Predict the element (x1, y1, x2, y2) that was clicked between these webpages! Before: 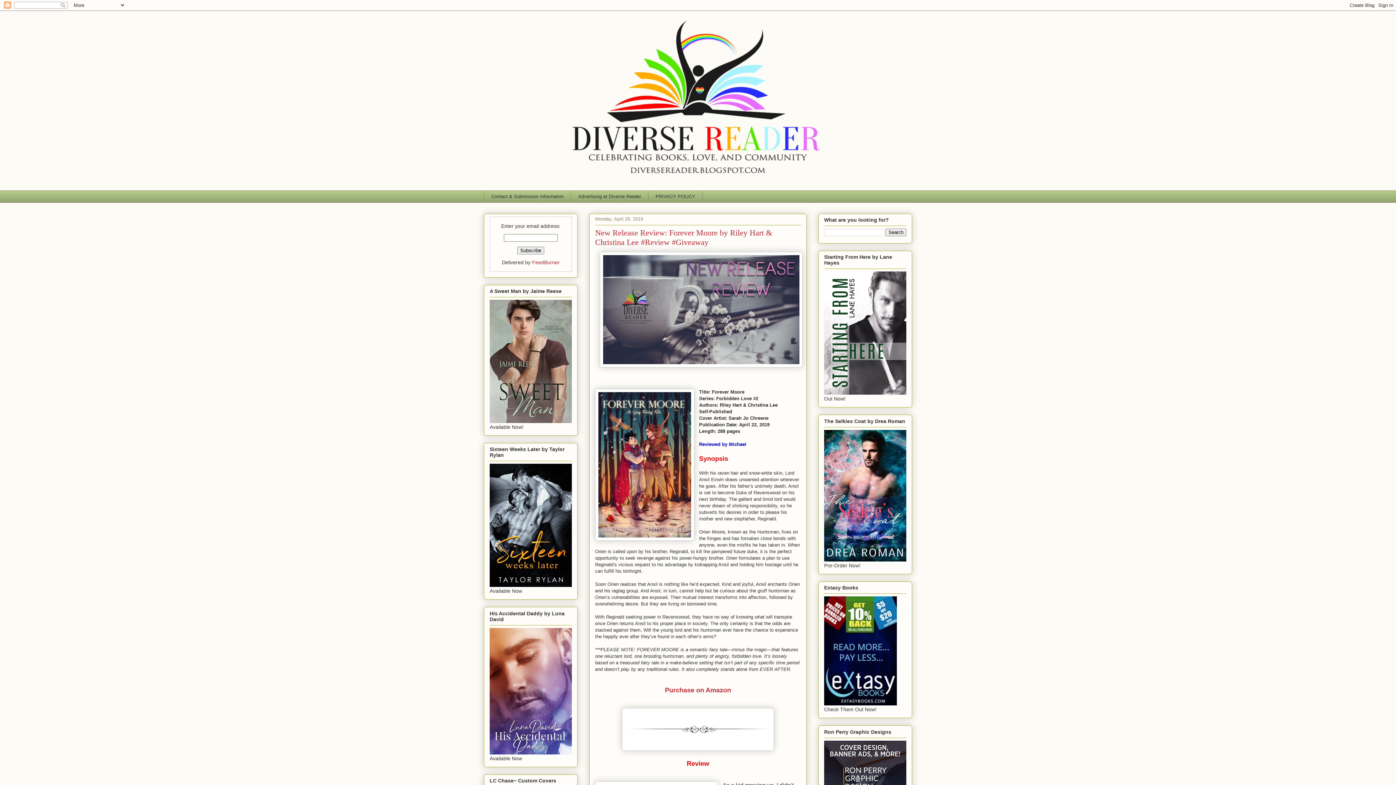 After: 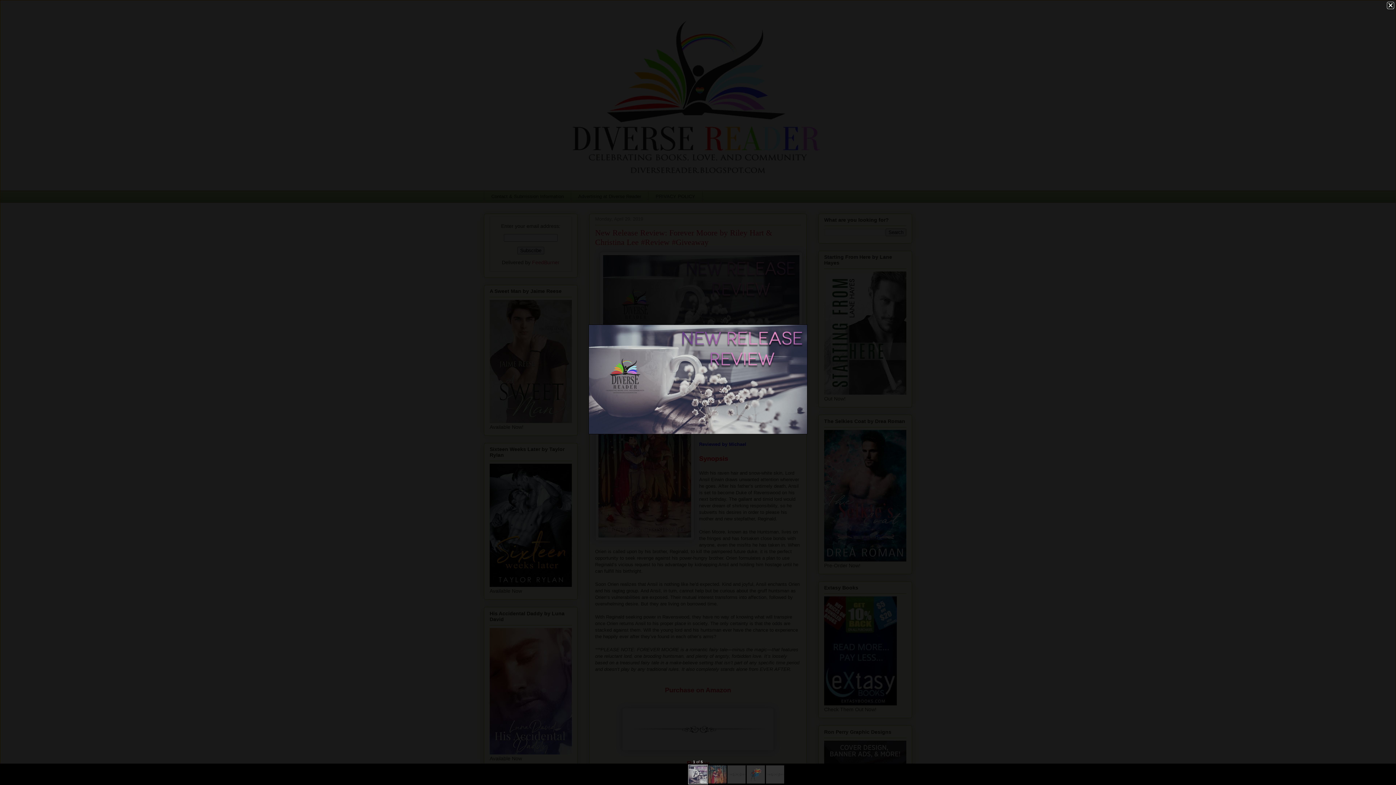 Action: bbox: (600, 363, 802, 368)